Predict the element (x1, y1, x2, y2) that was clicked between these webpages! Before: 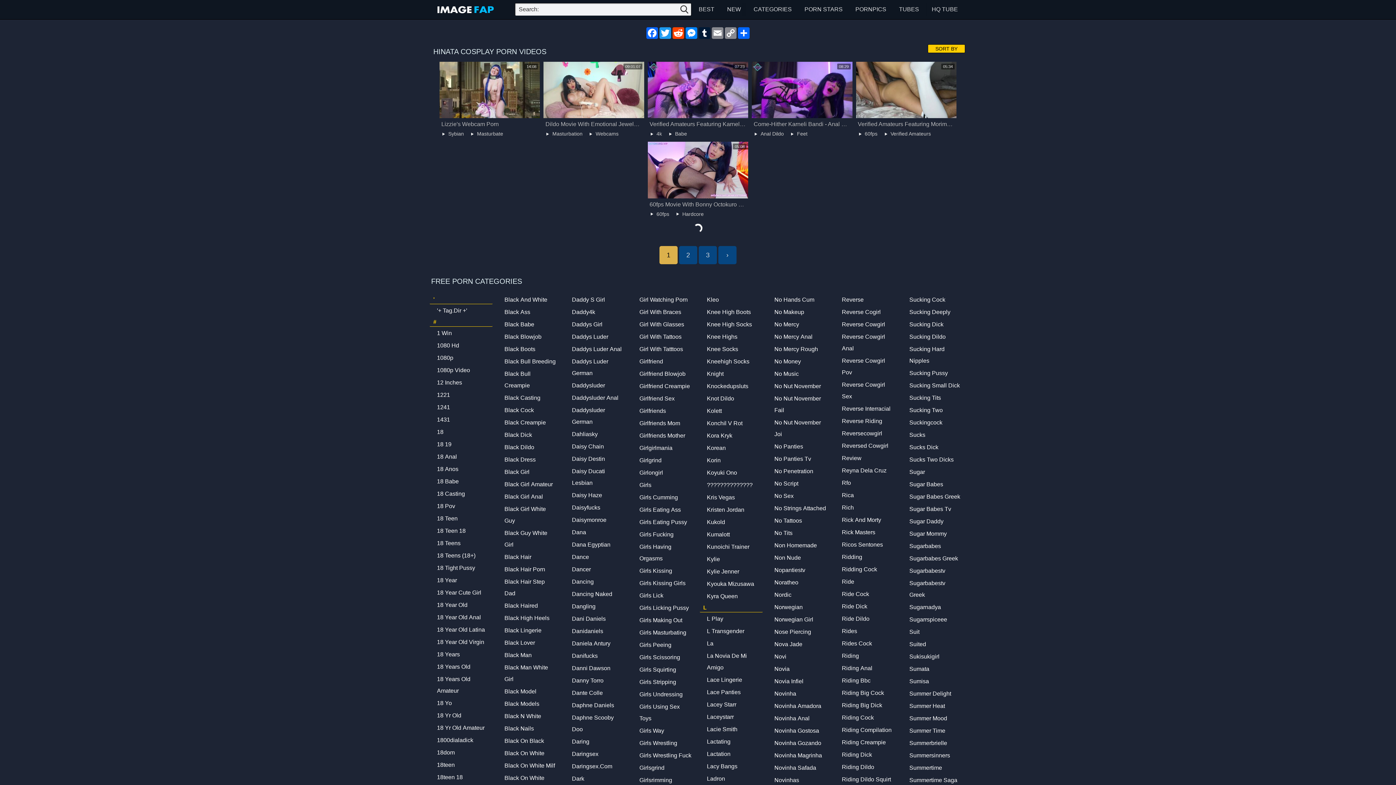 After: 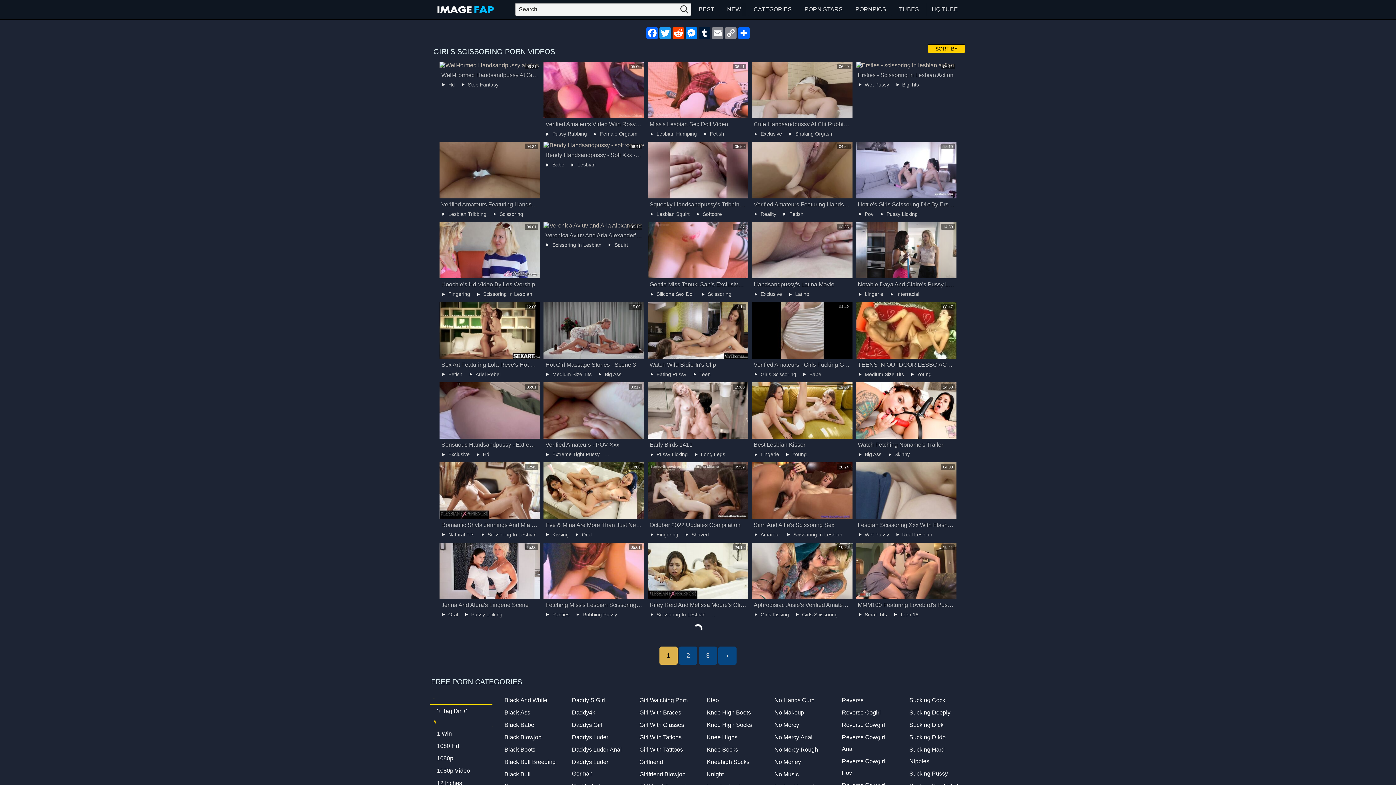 Action: bbox: (631, 651, 695, 663) label: Girls Scissoring